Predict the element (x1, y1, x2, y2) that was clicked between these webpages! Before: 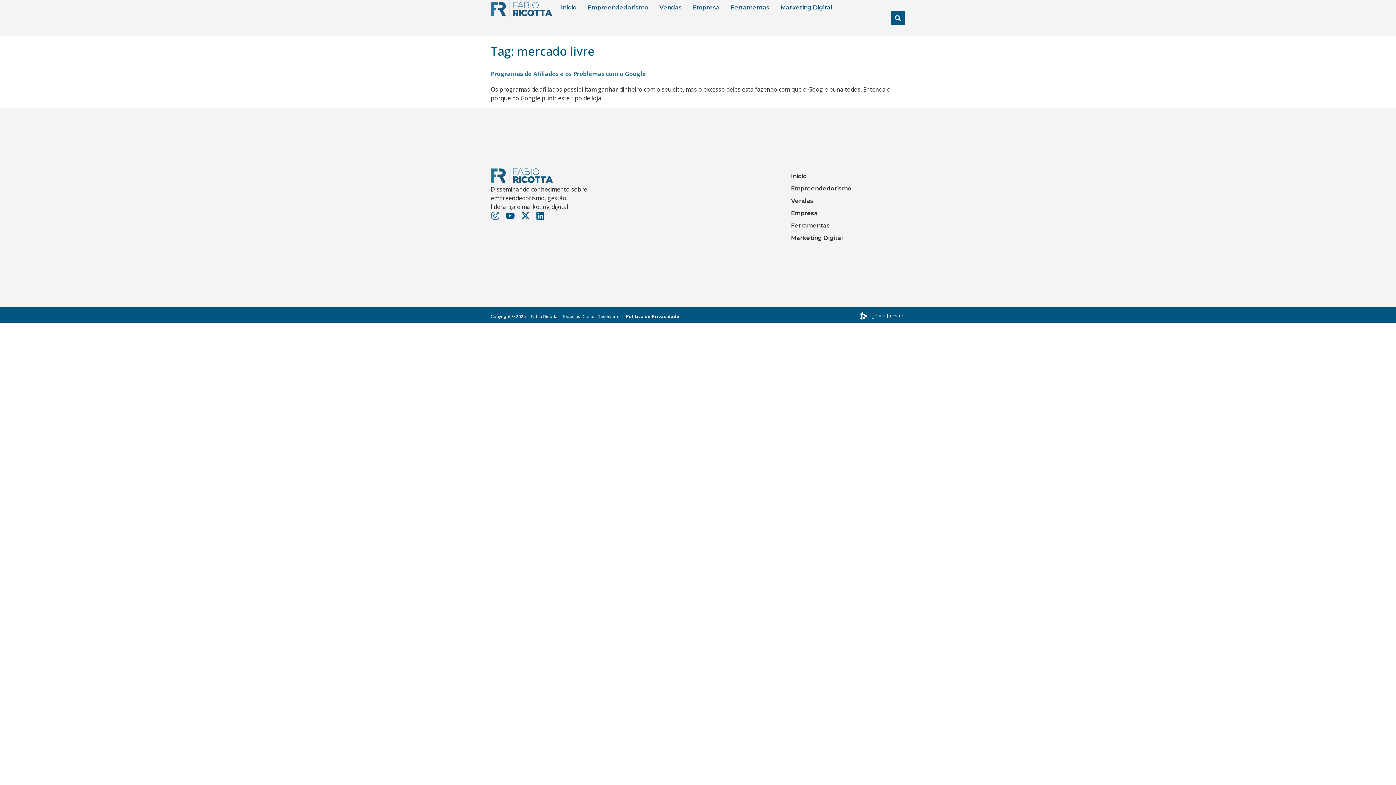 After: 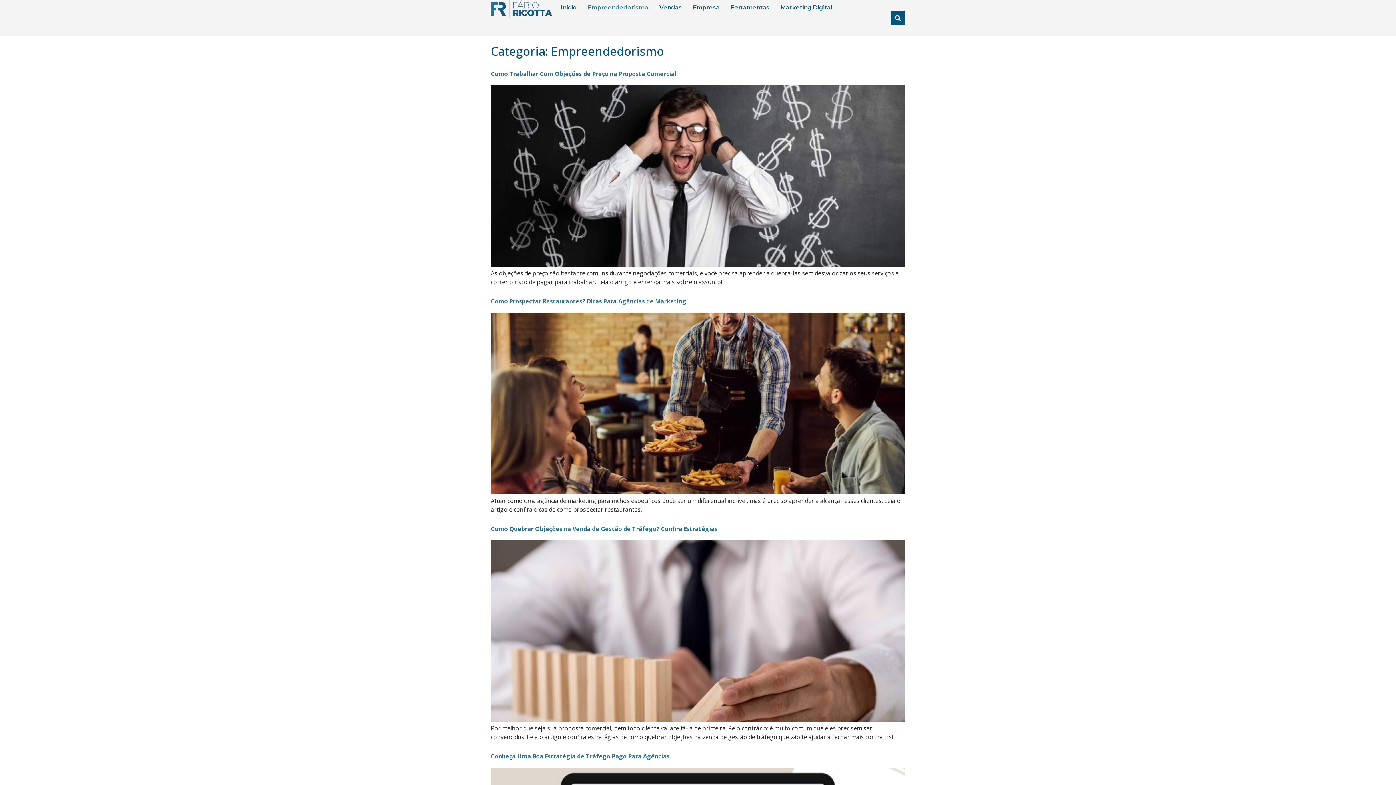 Action: bbox: (783, 182, 901, 195) label: Empreendedorismo